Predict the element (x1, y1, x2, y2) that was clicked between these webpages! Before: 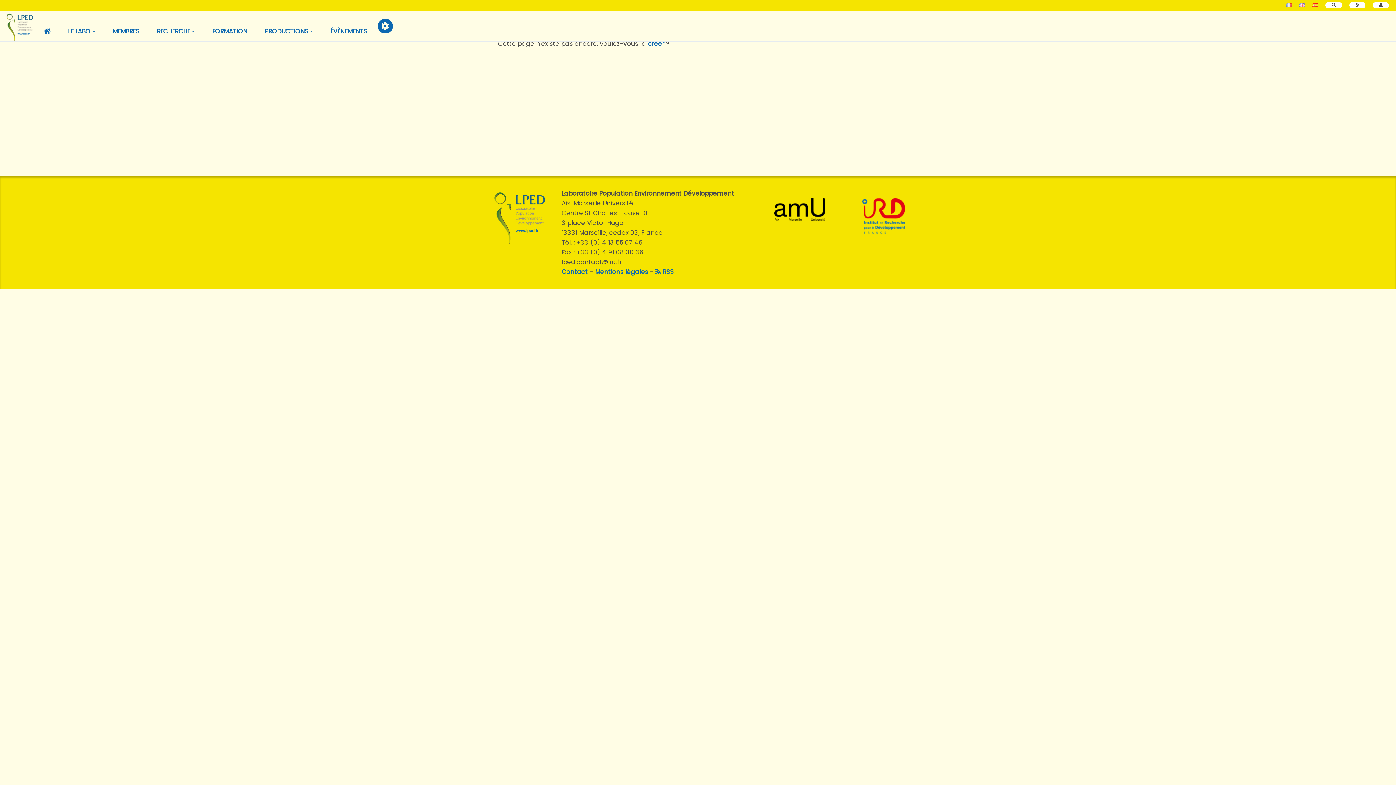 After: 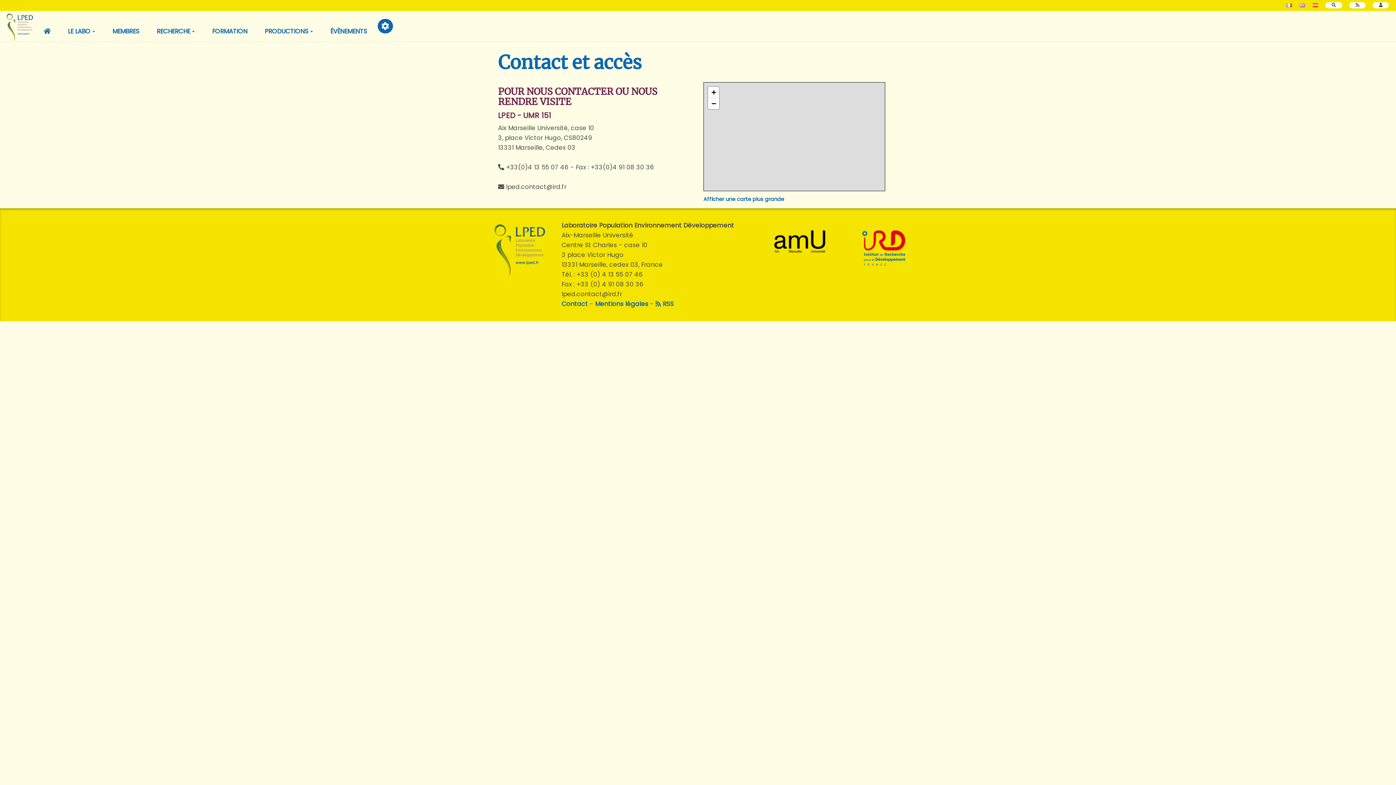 Action: label: Contact bbox: (561, 267, 588, 276)